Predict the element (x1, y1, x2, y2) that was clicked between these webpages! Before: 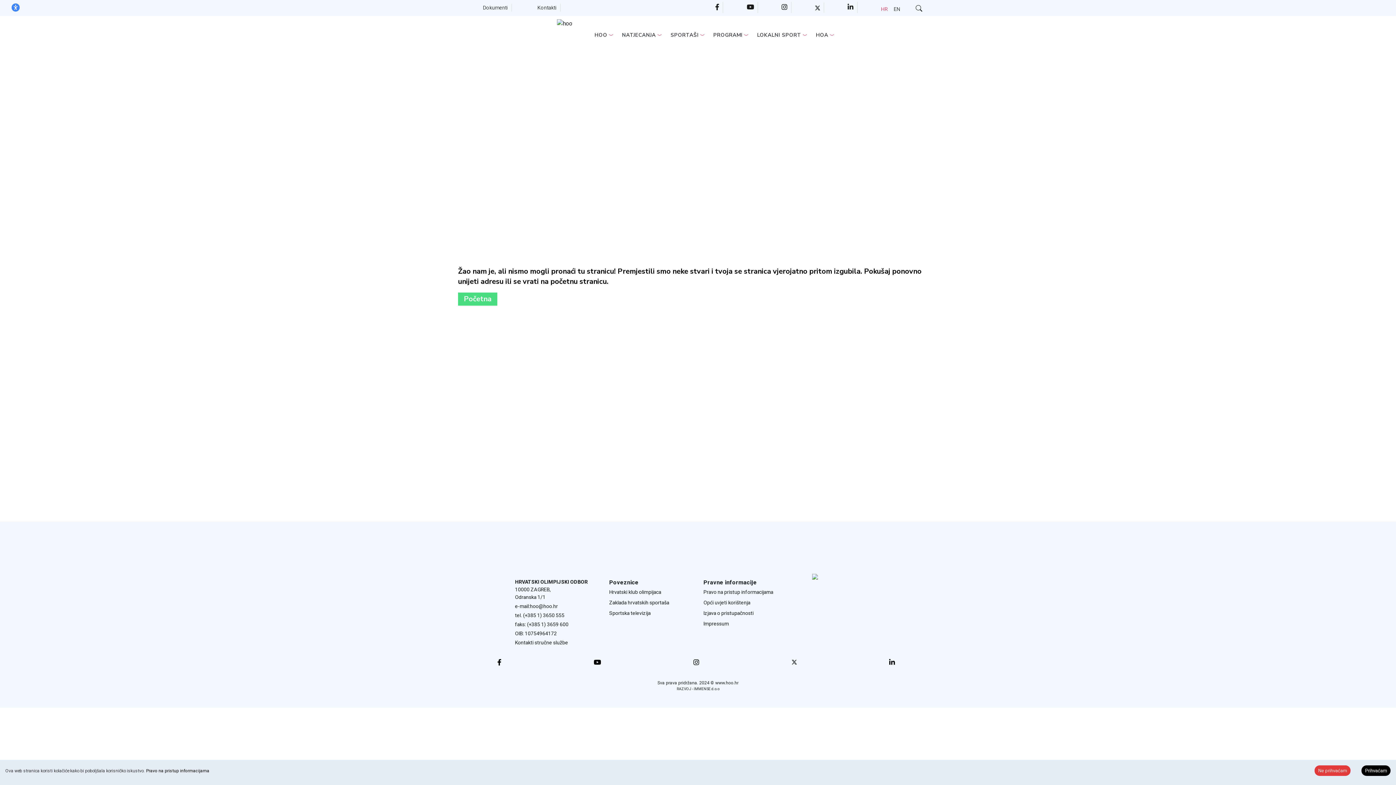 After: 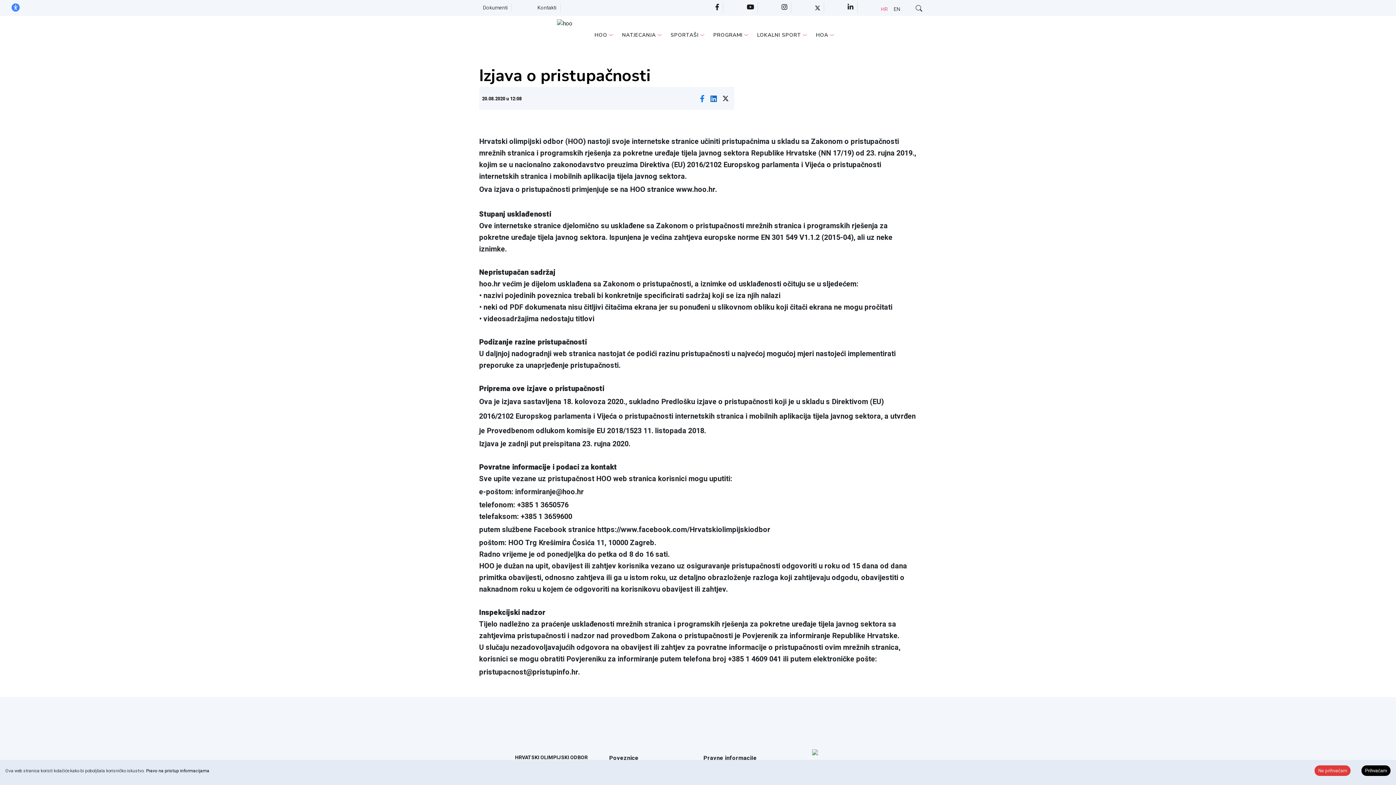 Action: bbox: (703, 609, 753, 617) label: Izjava o pristupačnosti